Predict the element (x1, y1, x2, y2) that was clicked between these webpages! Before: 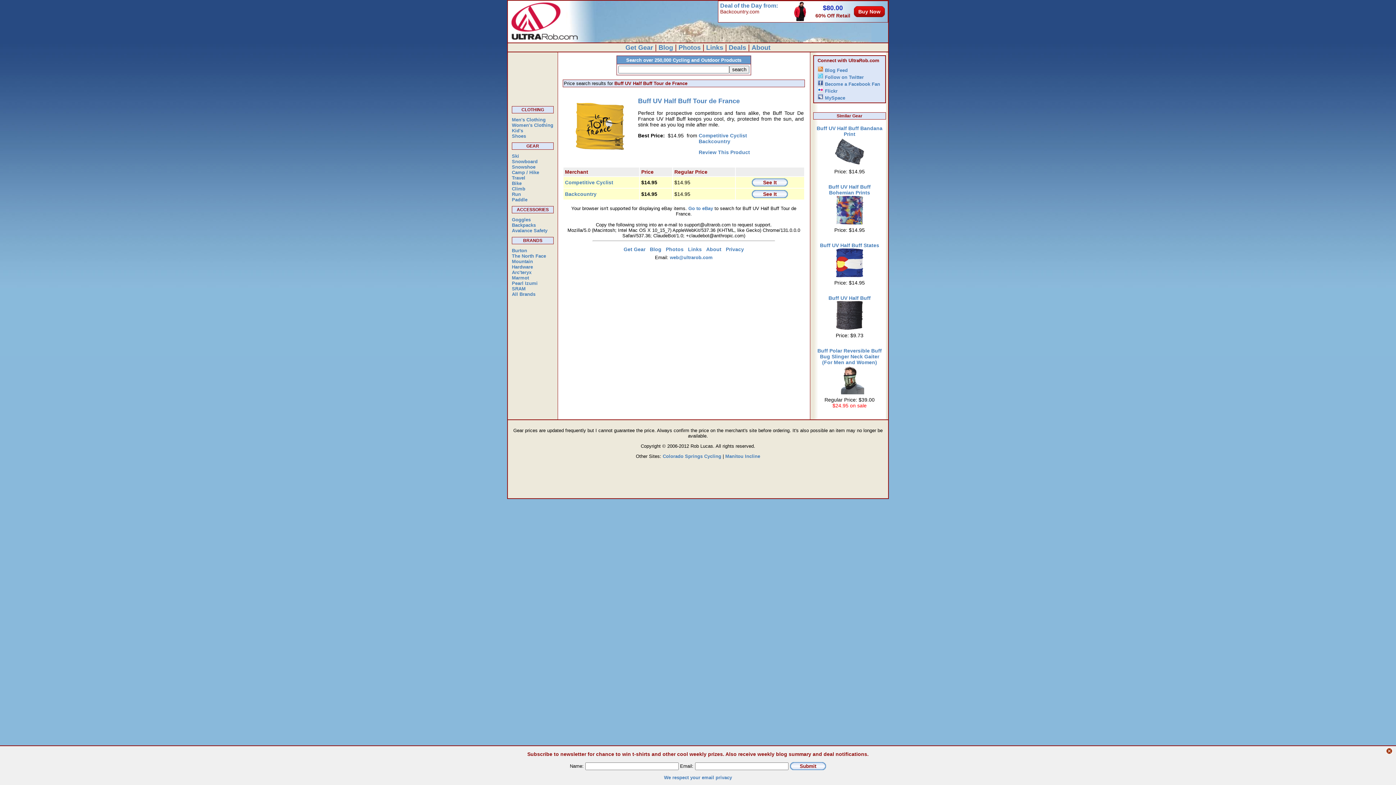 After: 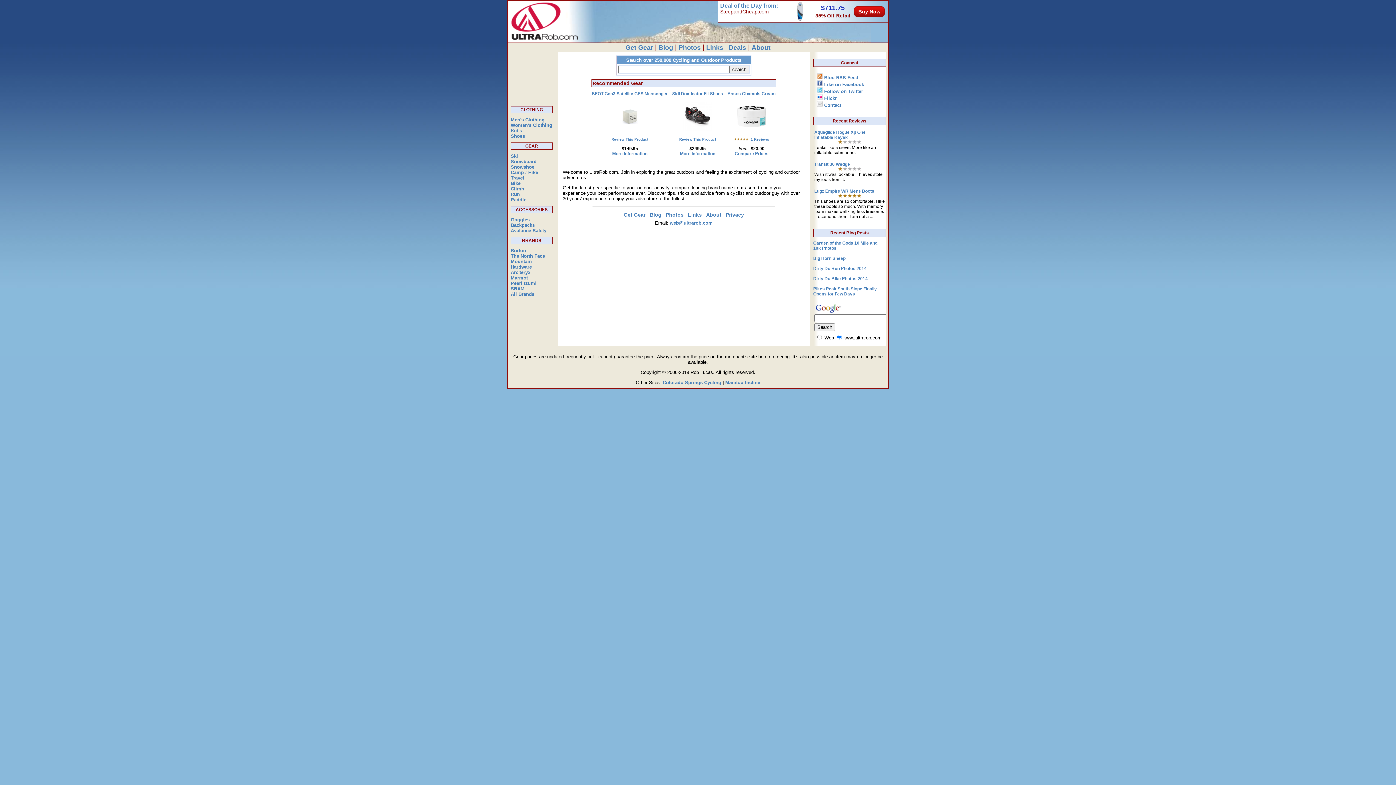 Action: bbox: (626, 57, 741, 62) label: Search over 250,000 Cycling and Outdoor Products